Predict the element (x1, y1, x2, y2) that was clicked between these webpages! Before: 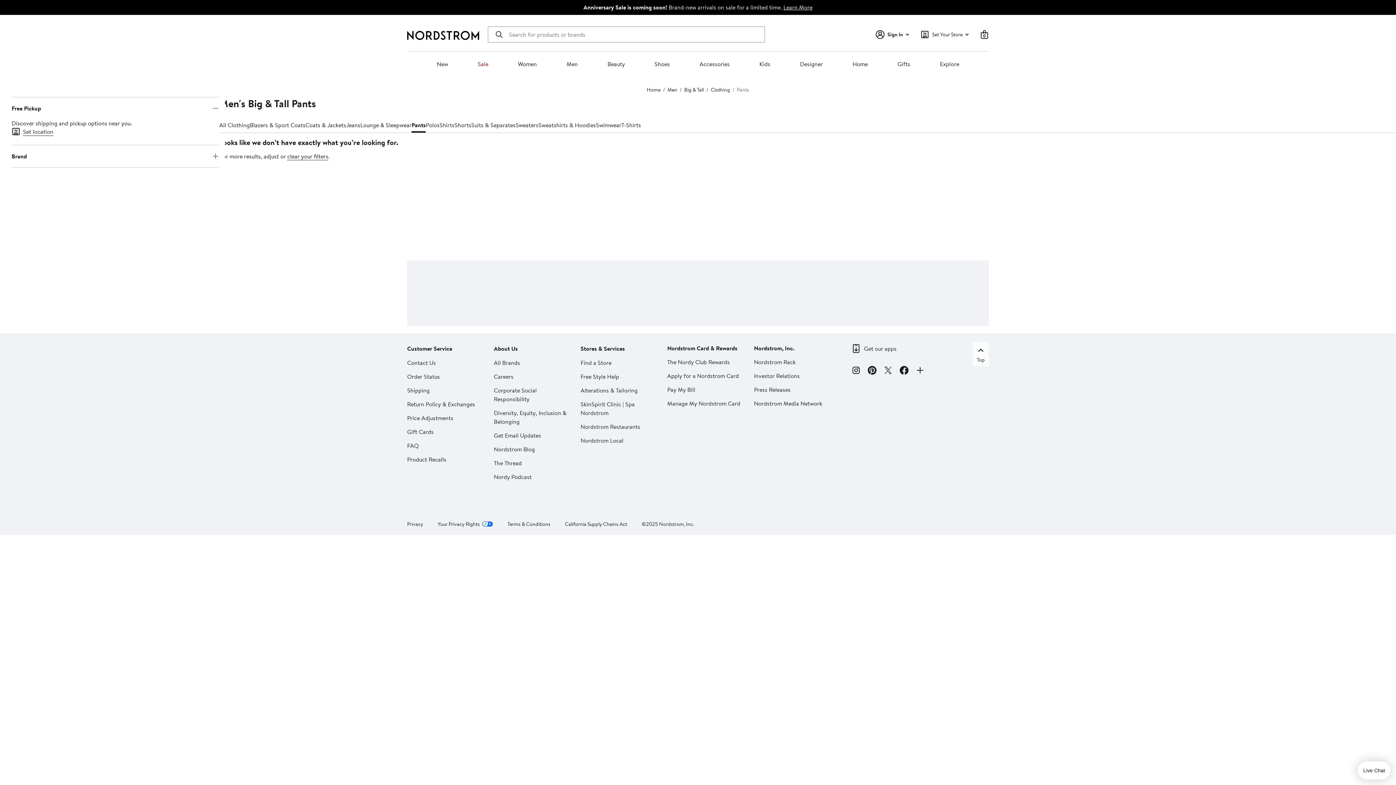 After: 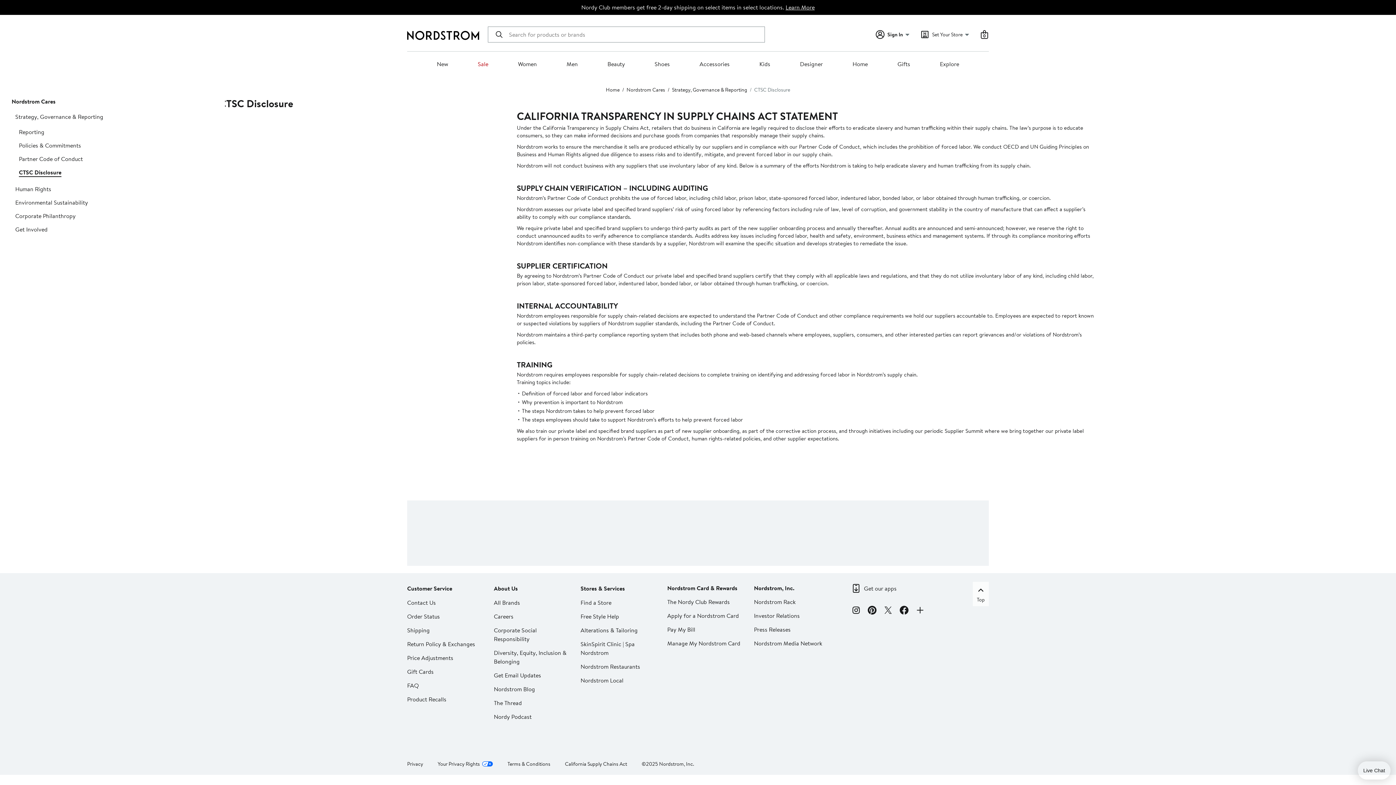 Action: label: California Supply Chains Act bbox: (565, 520, 627, 527)